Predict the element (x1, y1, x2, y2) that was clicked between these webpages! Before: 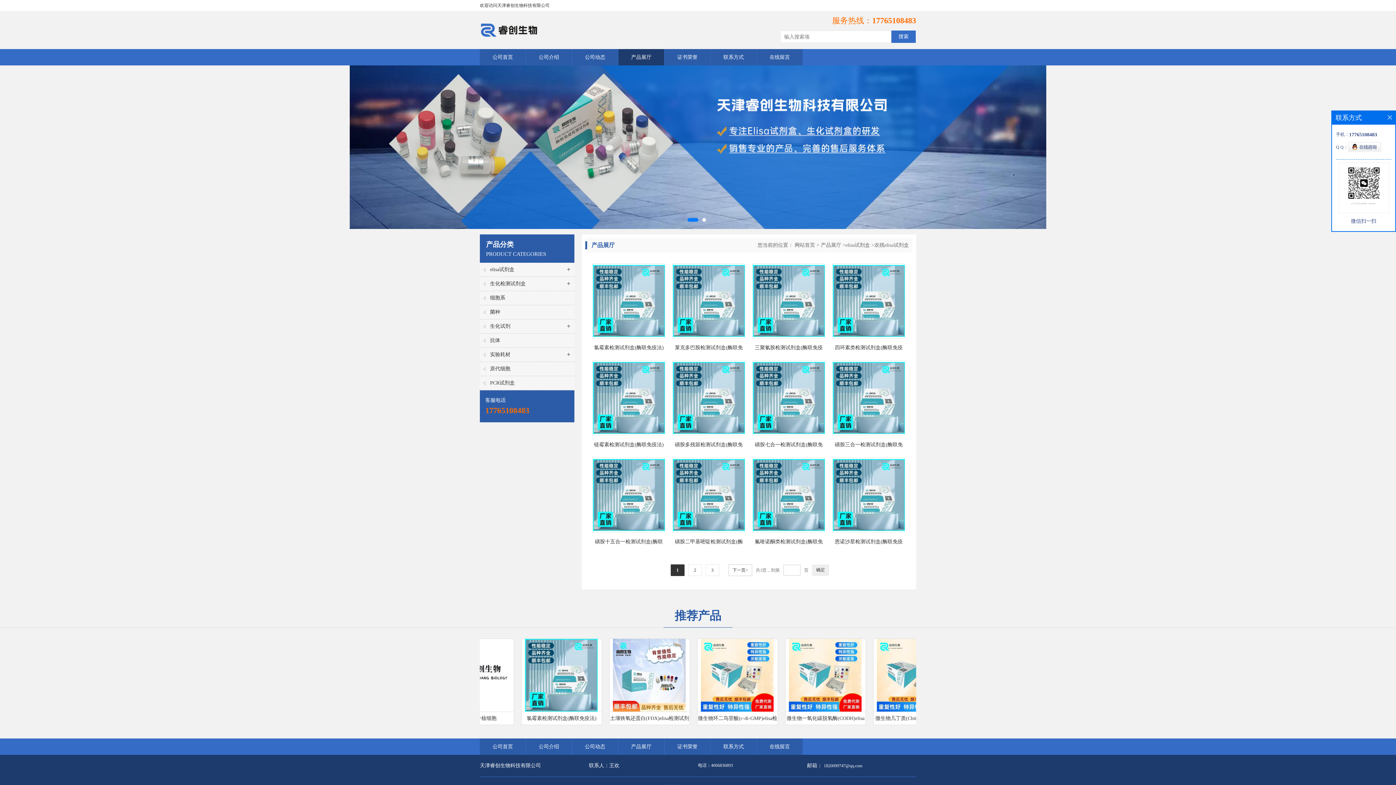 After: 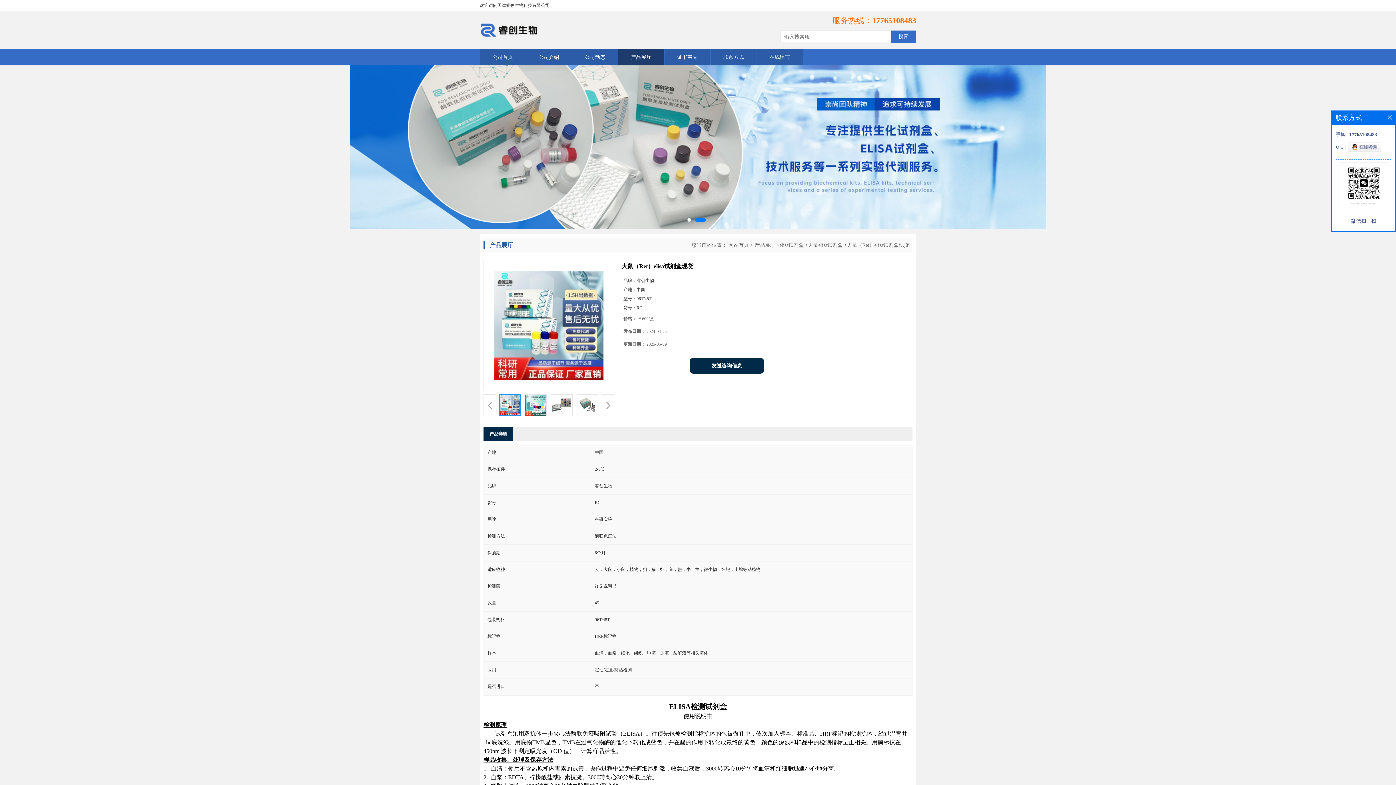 Action: bbox: (452, 708, 525, 713)